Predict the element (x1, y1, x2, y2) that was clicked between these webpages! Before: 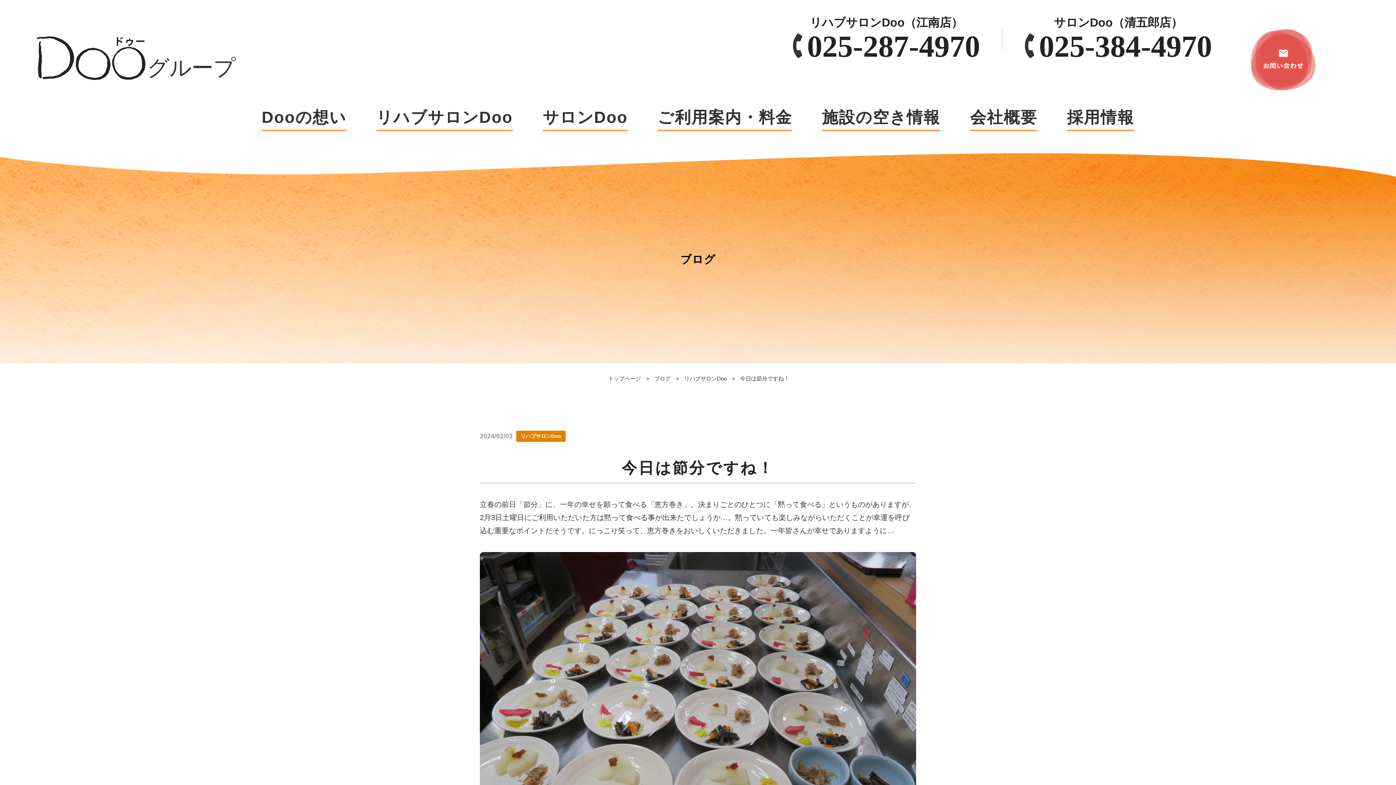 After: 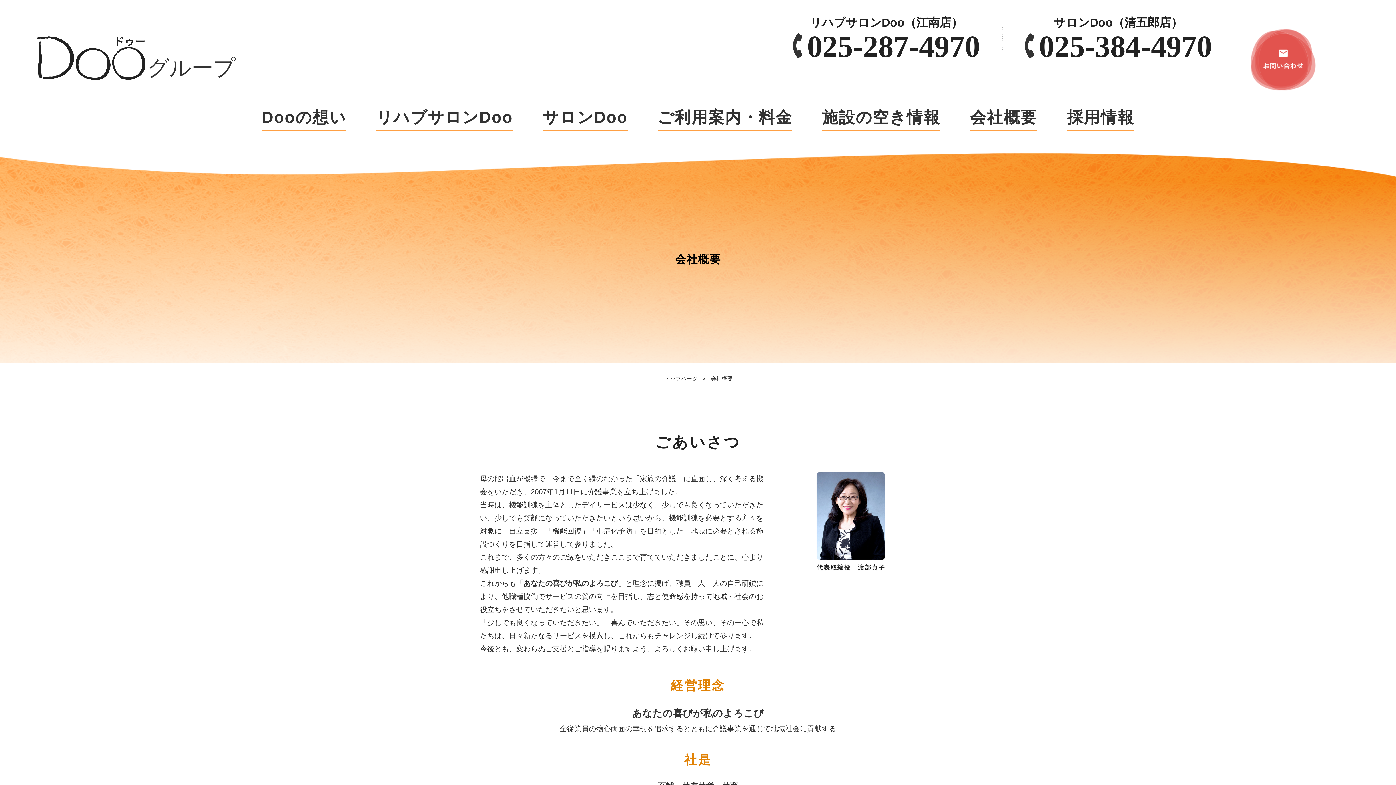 Action: bbox: (970, 106, 1037, 131) label: 会社概要